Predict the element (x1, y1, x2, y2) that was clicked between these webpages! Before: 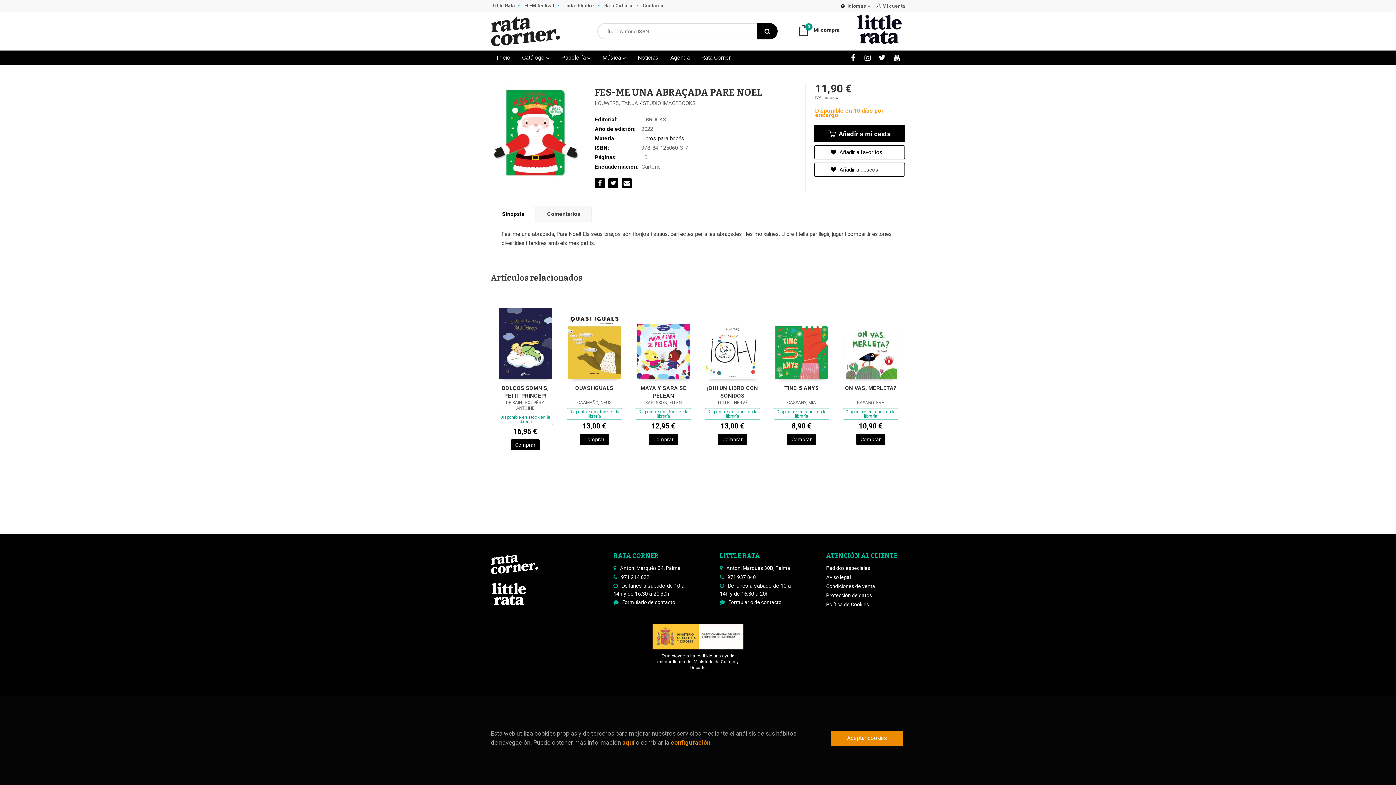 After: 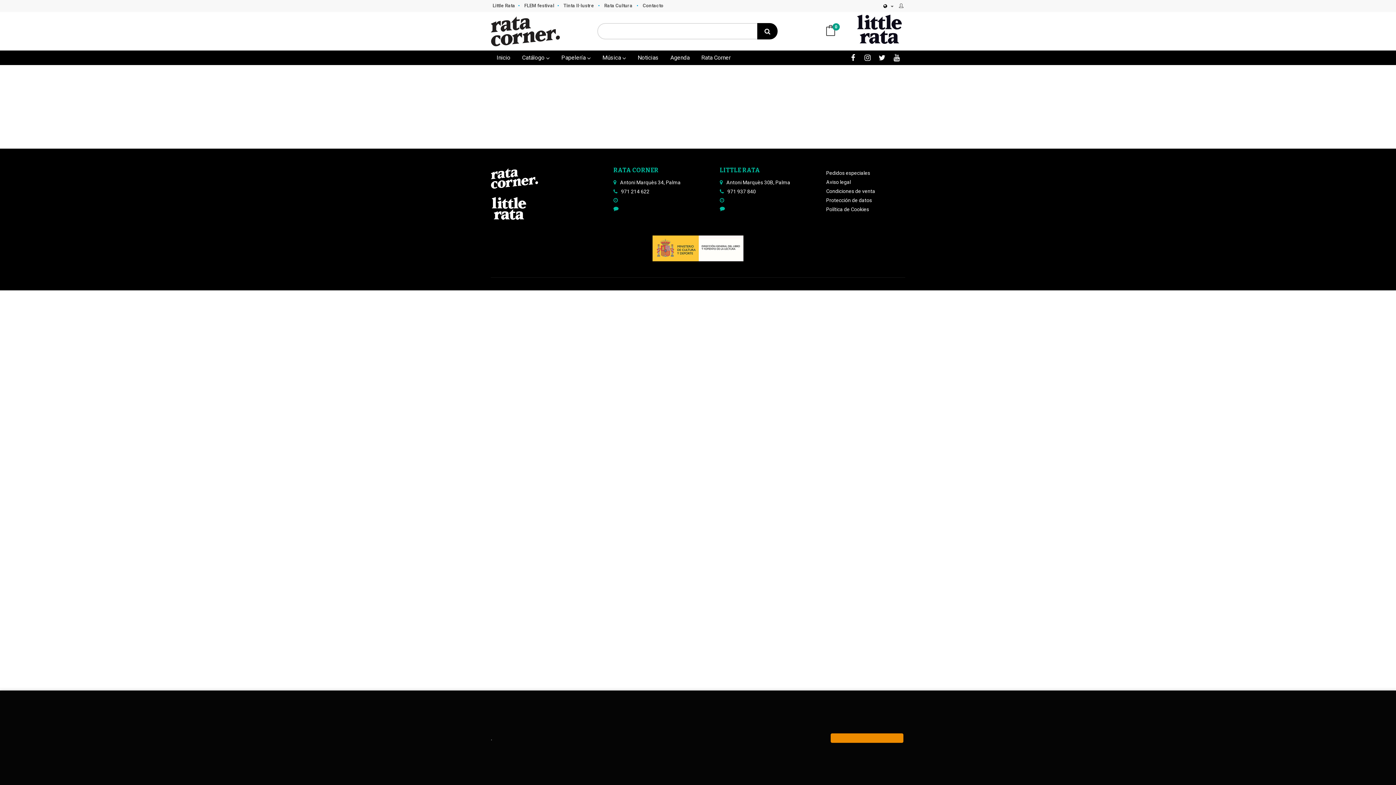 Action: label: Antoni Marquès 30B, Palma bbox: (720, 564, 790, 573)